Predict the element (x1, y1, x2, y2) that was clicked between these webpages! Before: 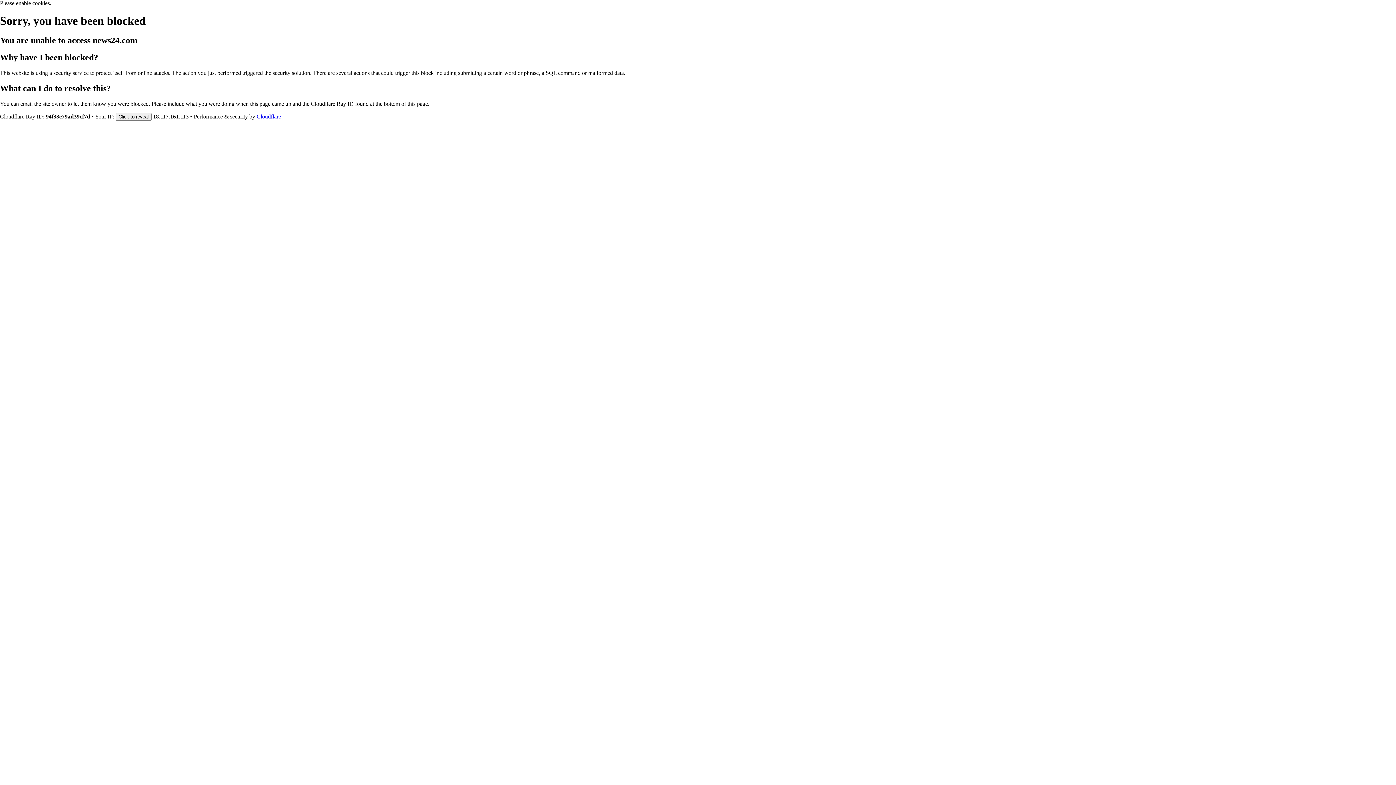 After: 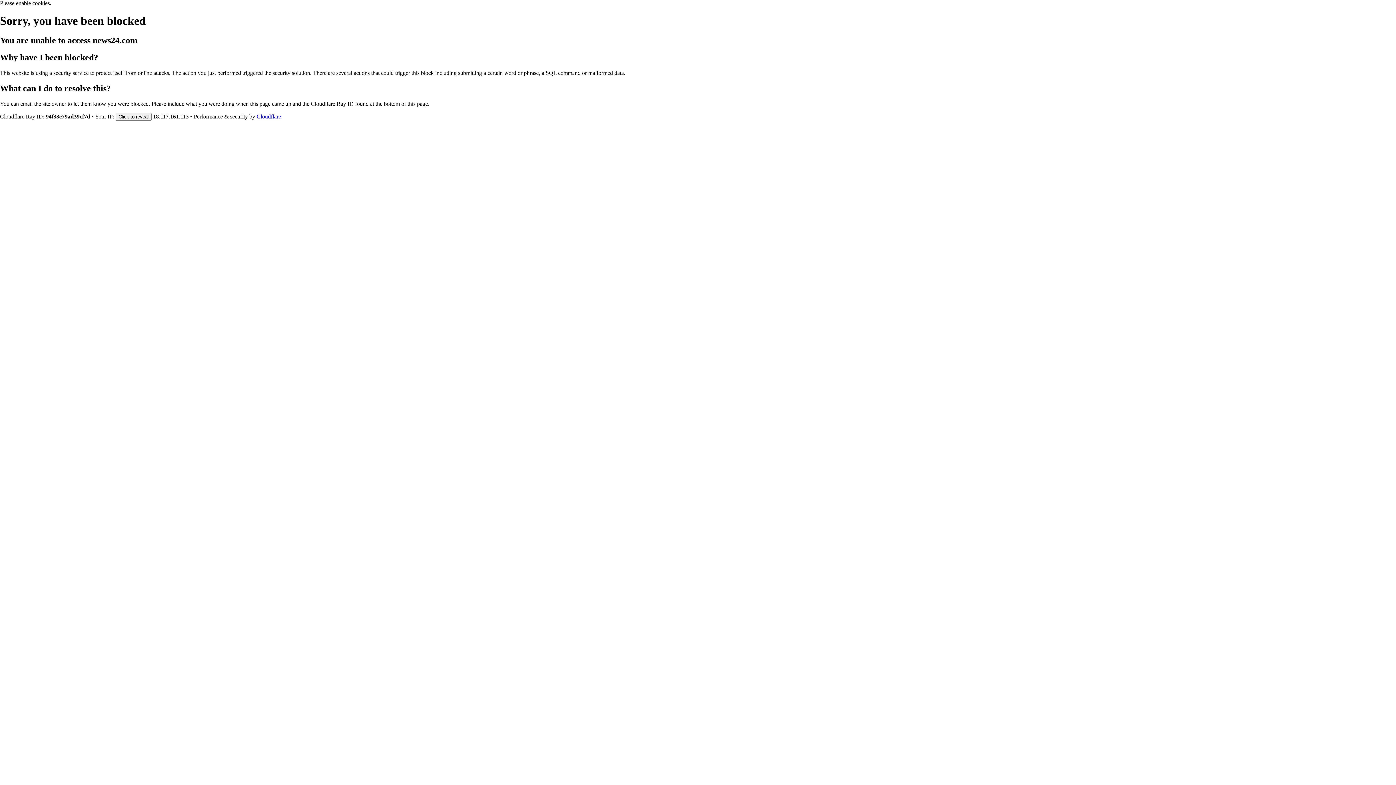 Action: label: Cloudflare bbox: (256, 113, 281, 119)